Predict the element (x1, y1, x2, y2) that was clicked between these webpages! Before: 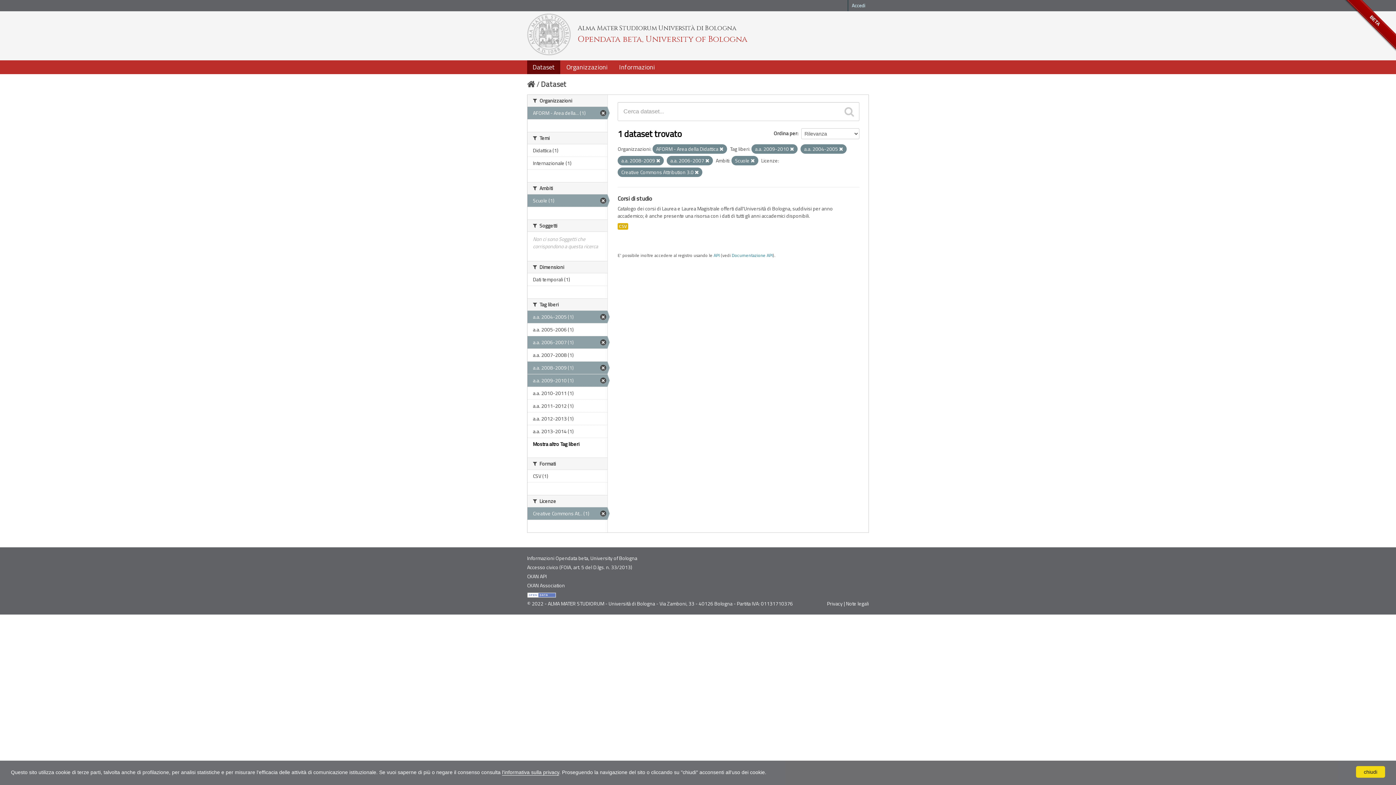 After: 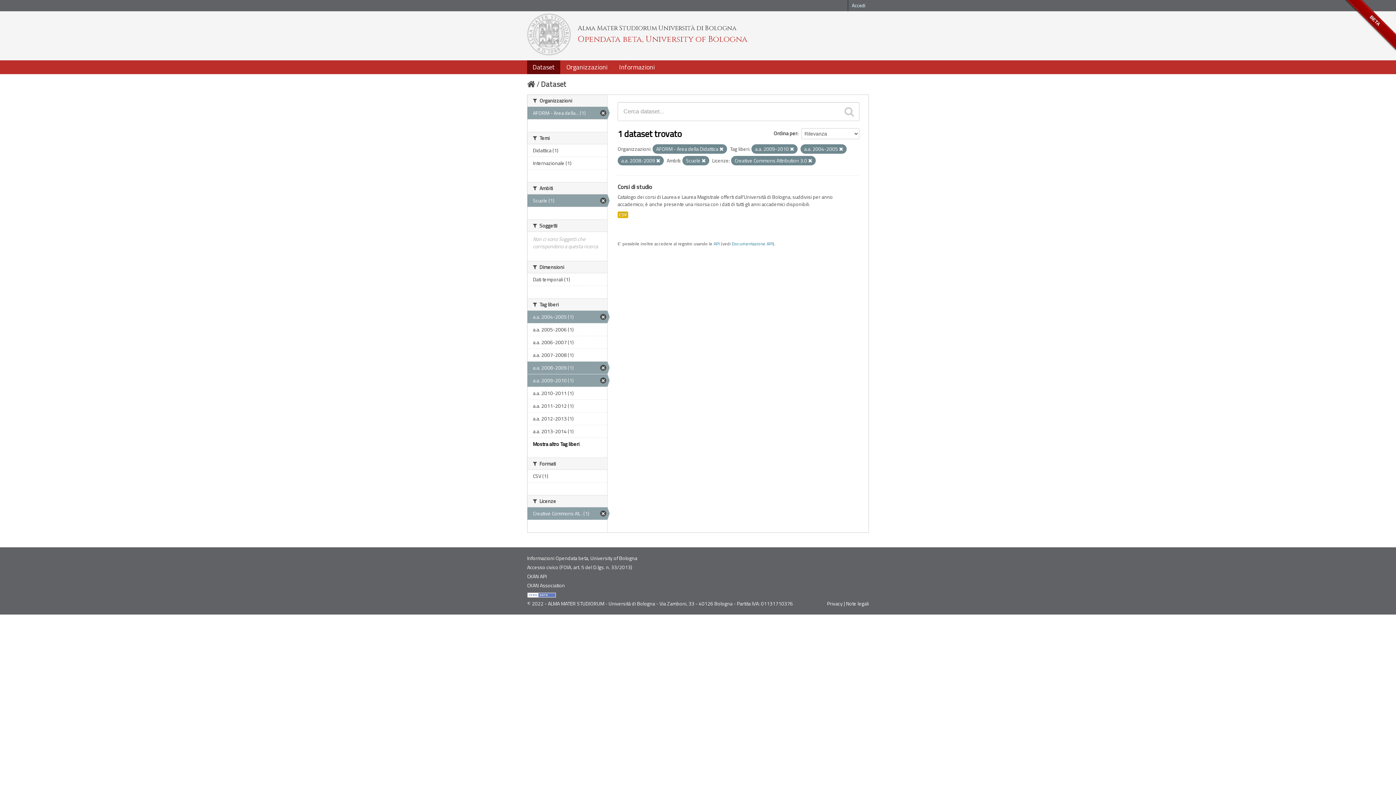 Action: bbox: (705, 158, 709, 164)